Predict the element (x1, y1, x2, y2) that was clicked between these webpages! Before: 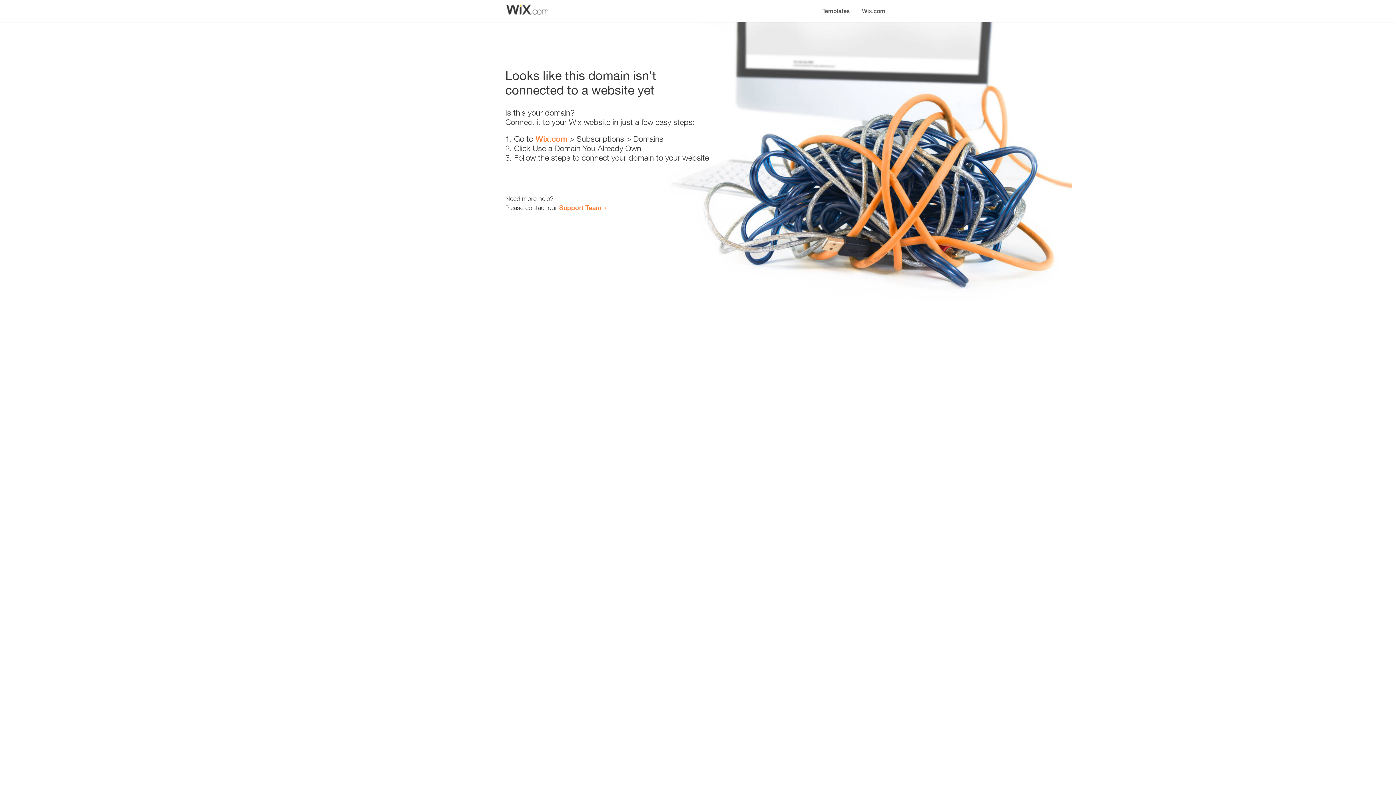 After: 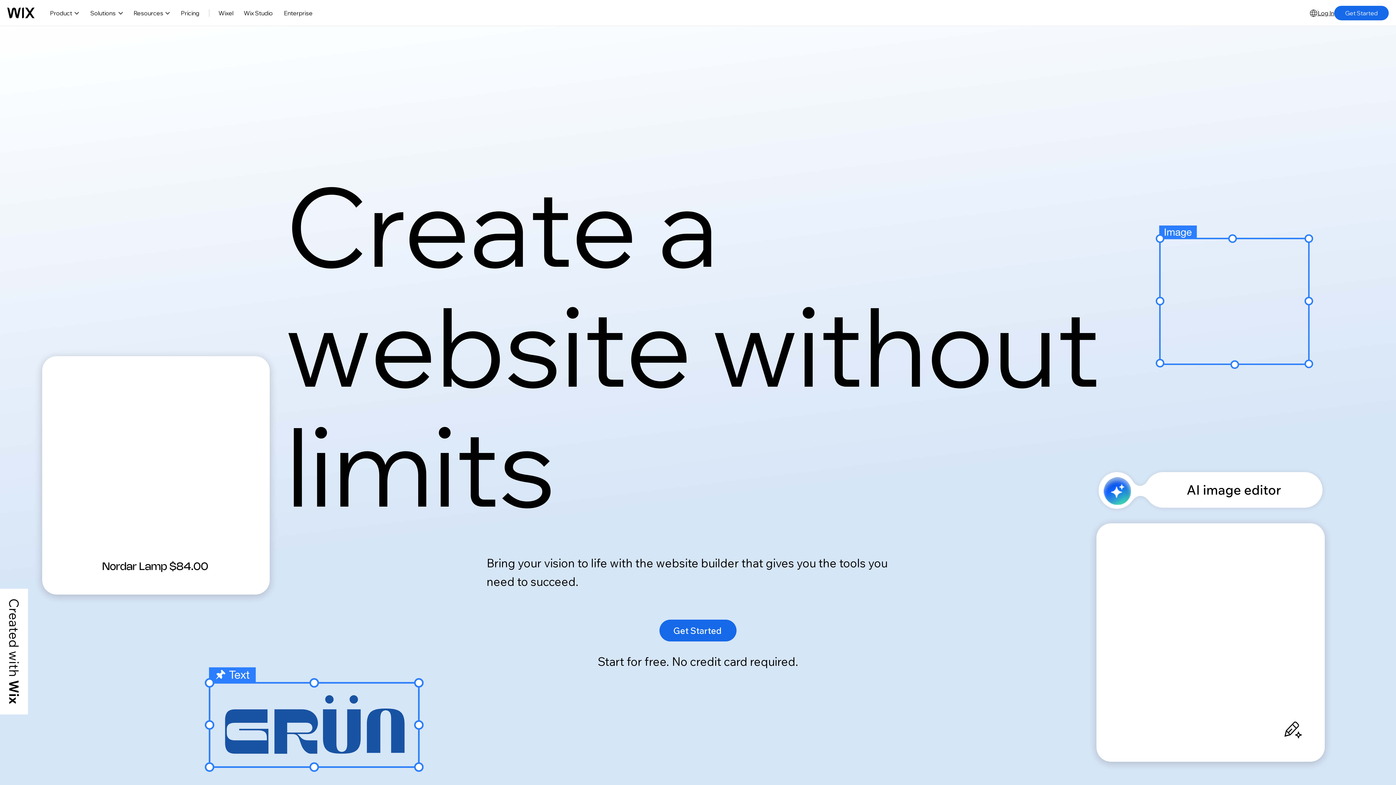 Action: label: Wix.com bbox: (856, 0, 890, 14)